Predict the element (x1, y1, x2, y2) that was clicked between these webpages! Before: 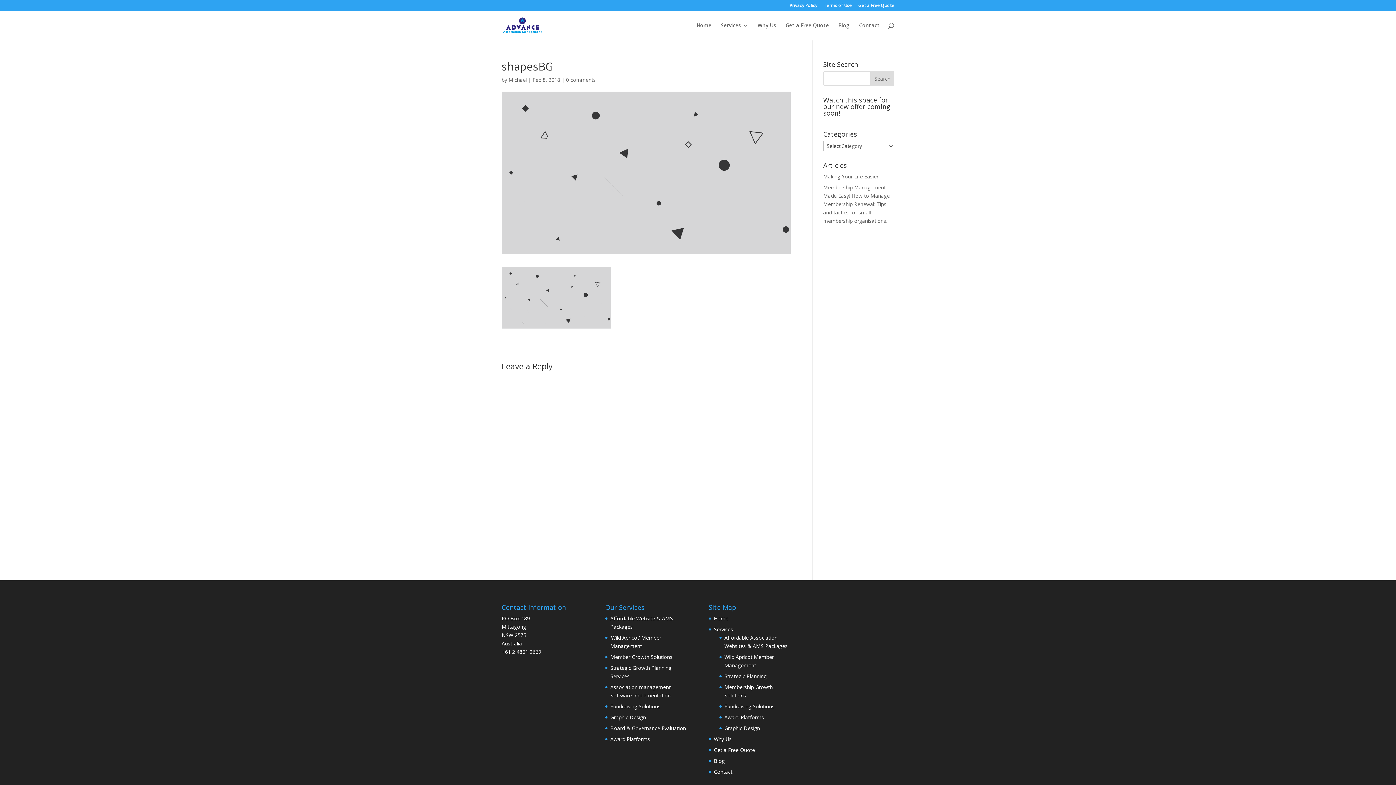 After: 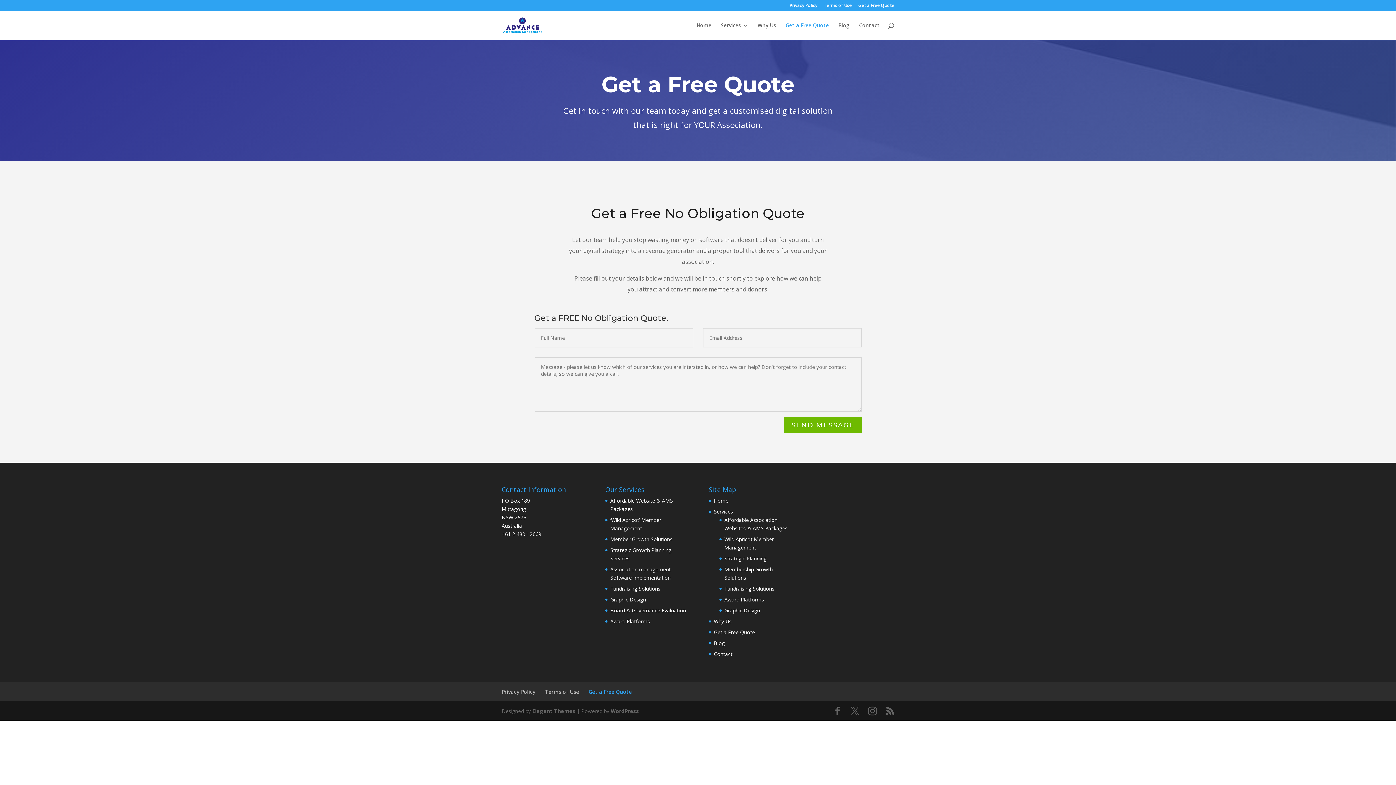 Action: label: Get a Free Quote bbox: (785, 22, 829, 40)